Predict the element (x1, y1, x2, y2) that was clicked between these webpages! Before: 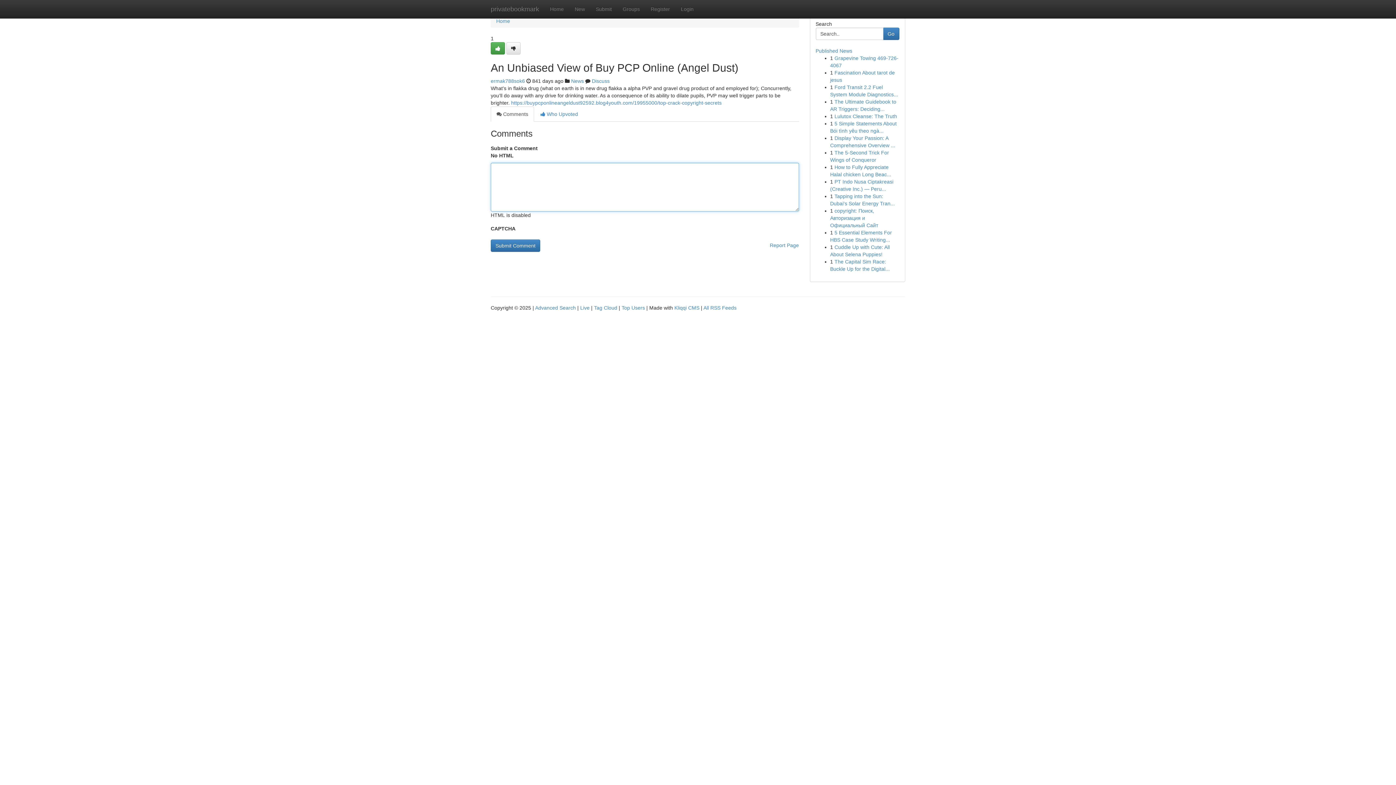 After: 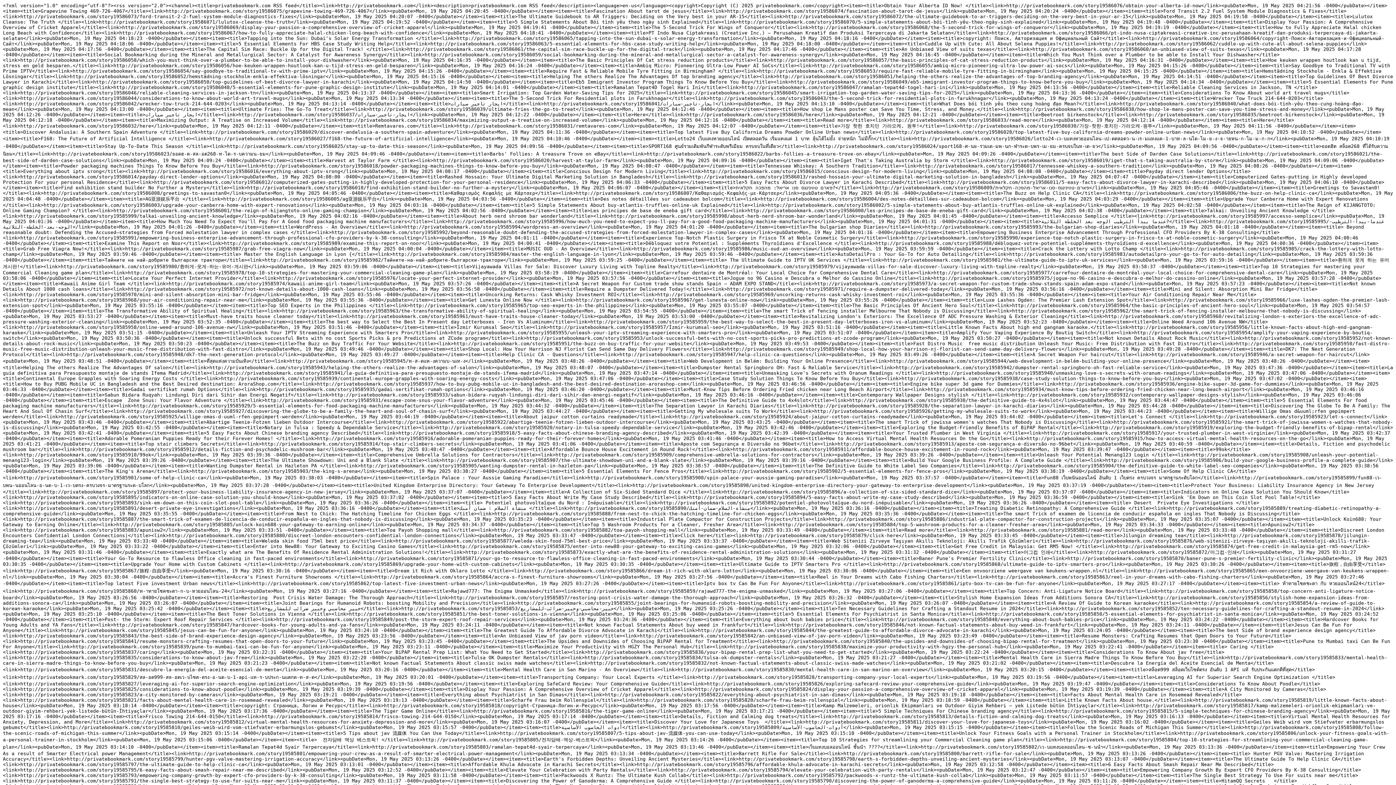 Action: bbox: (703, 305, 736, 310) label: All RSS Feeds